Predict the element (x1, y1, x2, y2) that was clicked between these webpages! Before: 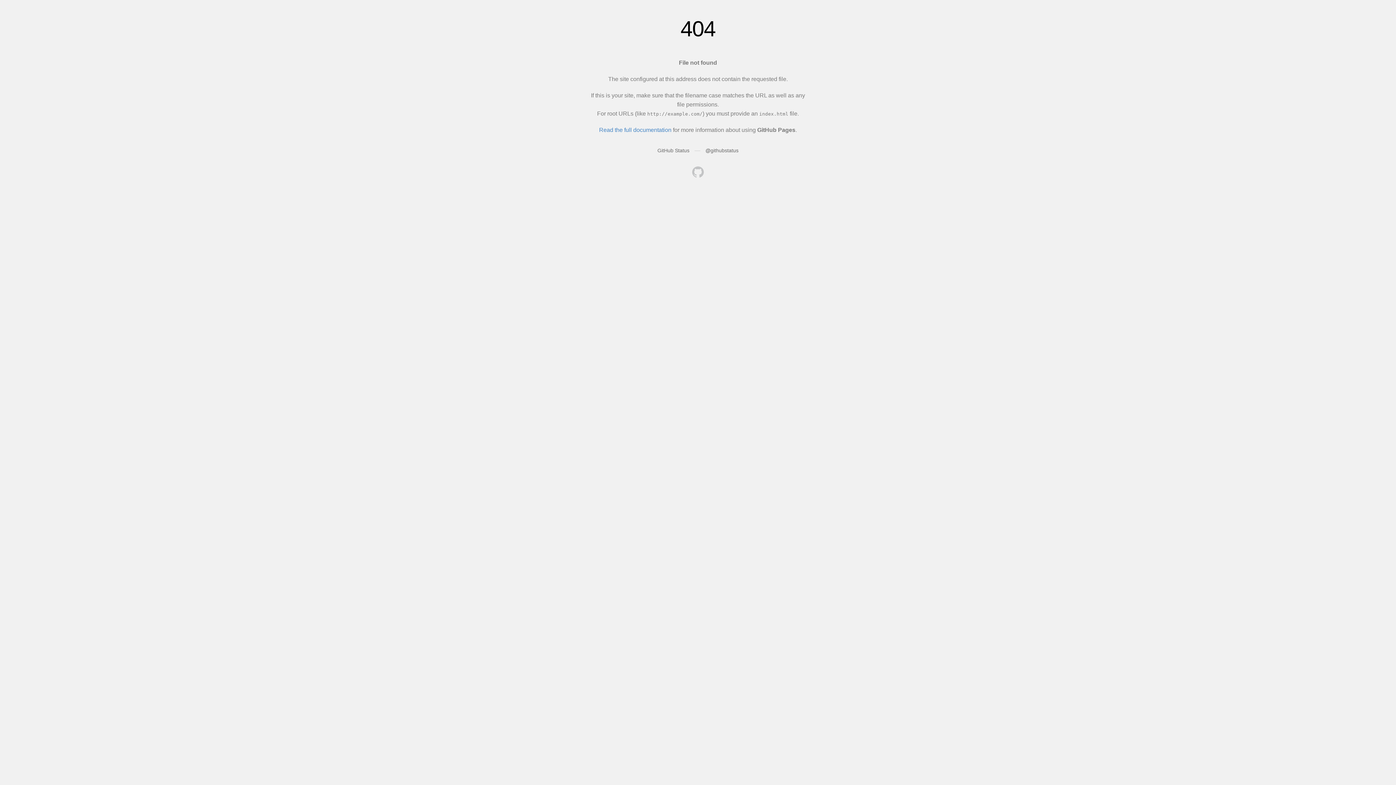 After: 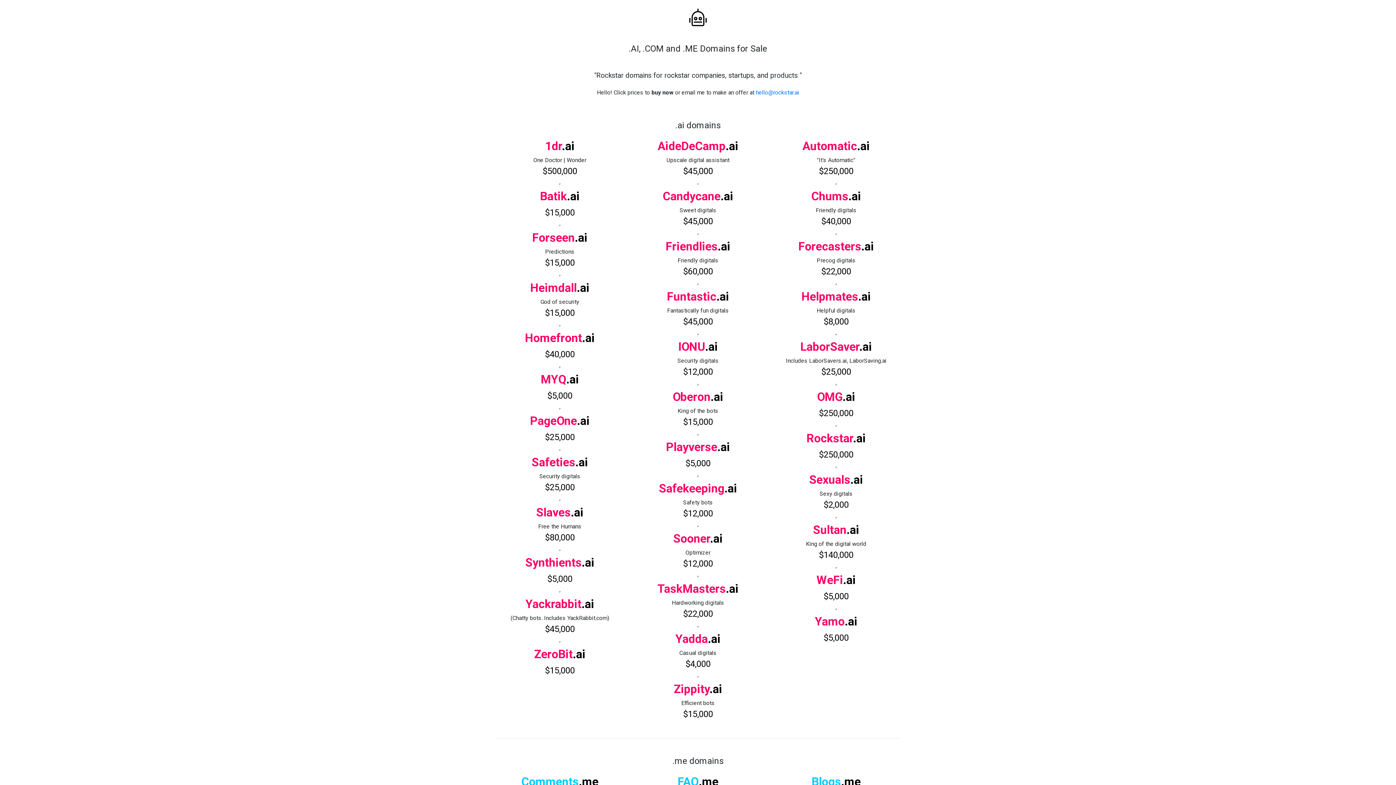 Action: bbox: (692, 166, 704, 179)